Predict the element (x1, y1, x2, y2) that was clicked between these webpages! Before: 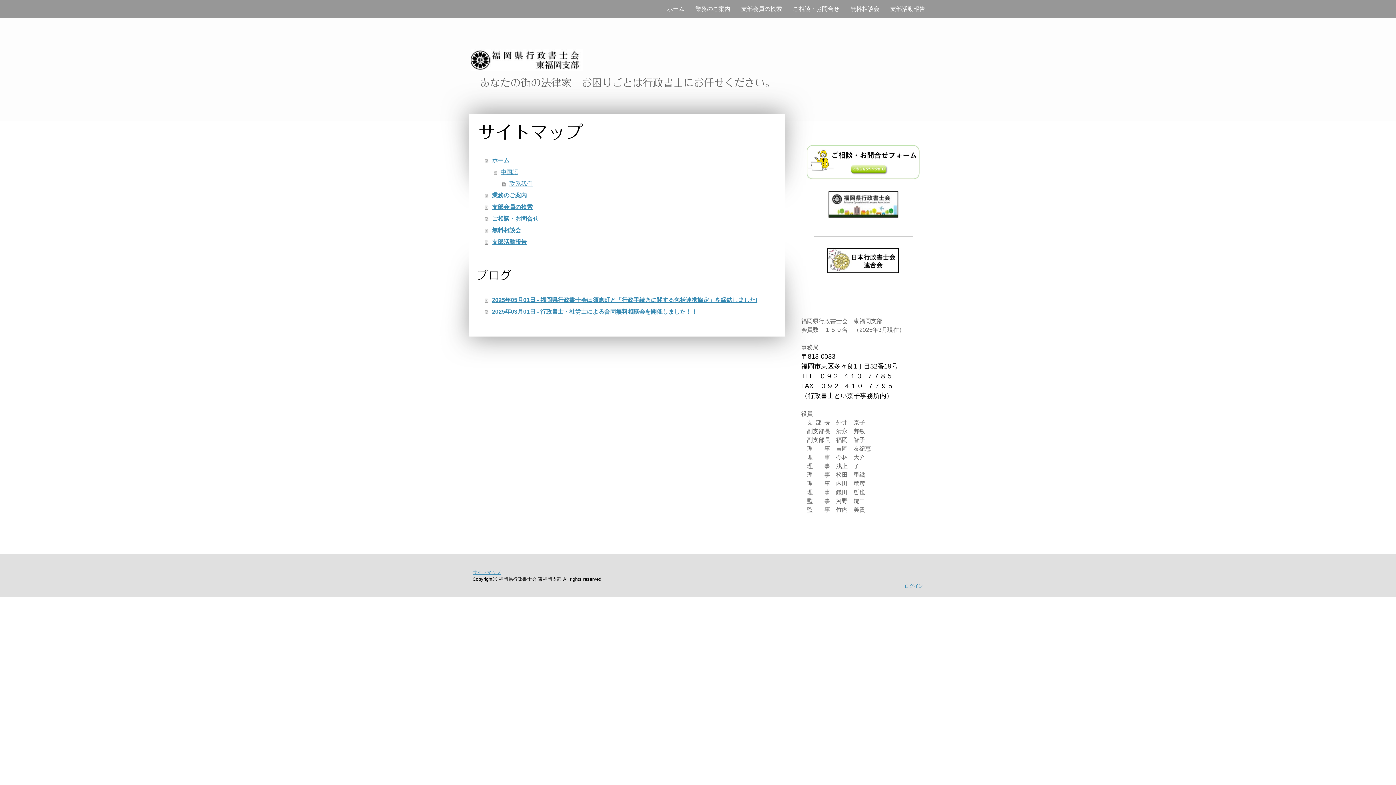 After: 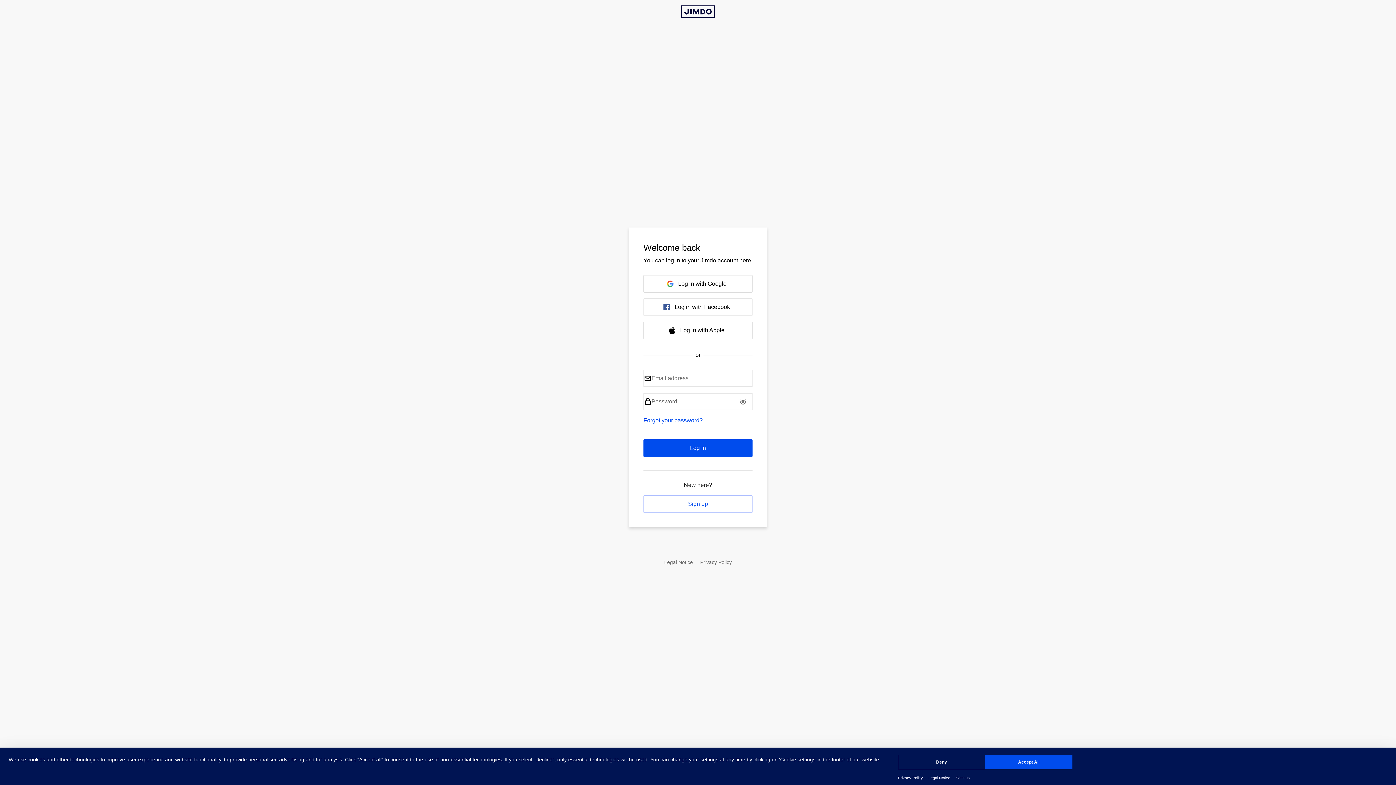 Action: bbox: (904, 583, 923, 589) label: ログイン